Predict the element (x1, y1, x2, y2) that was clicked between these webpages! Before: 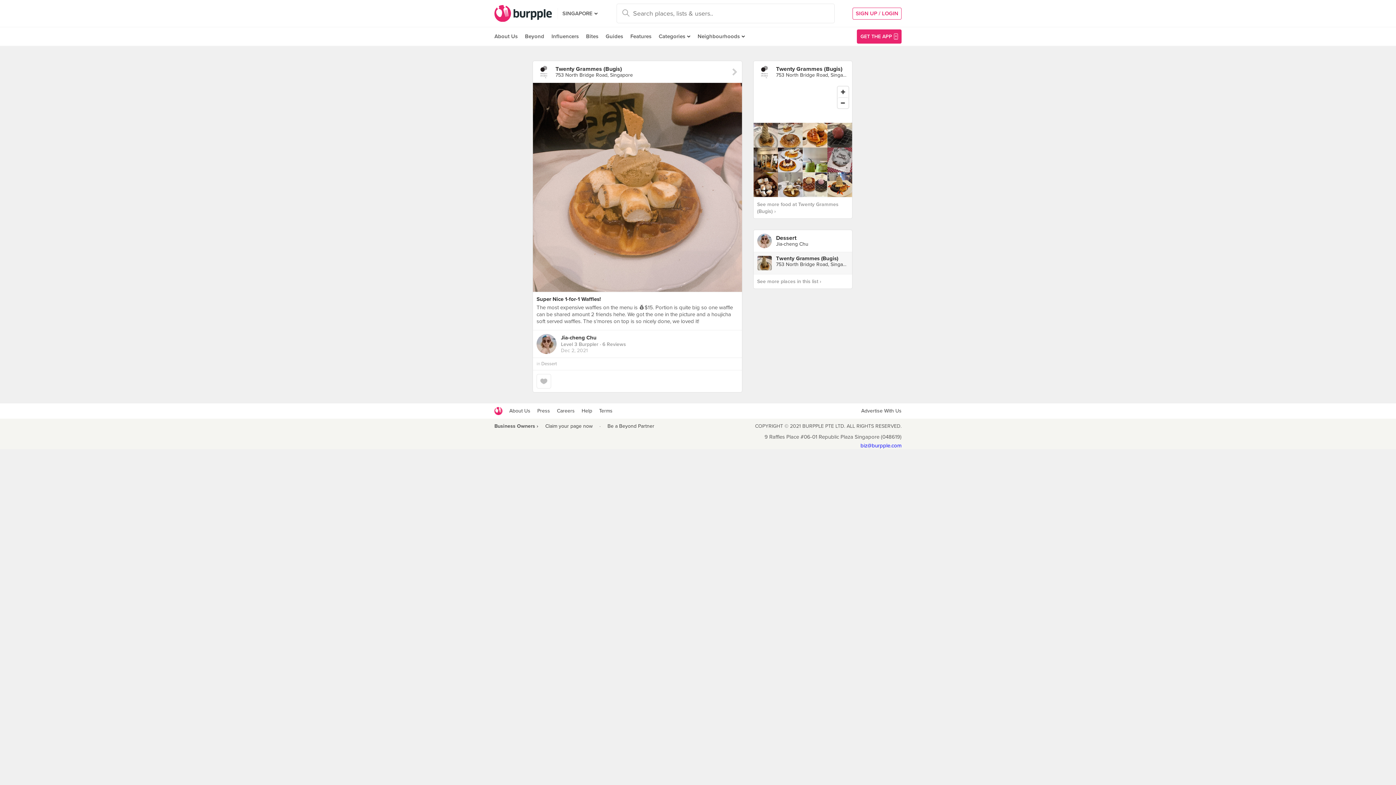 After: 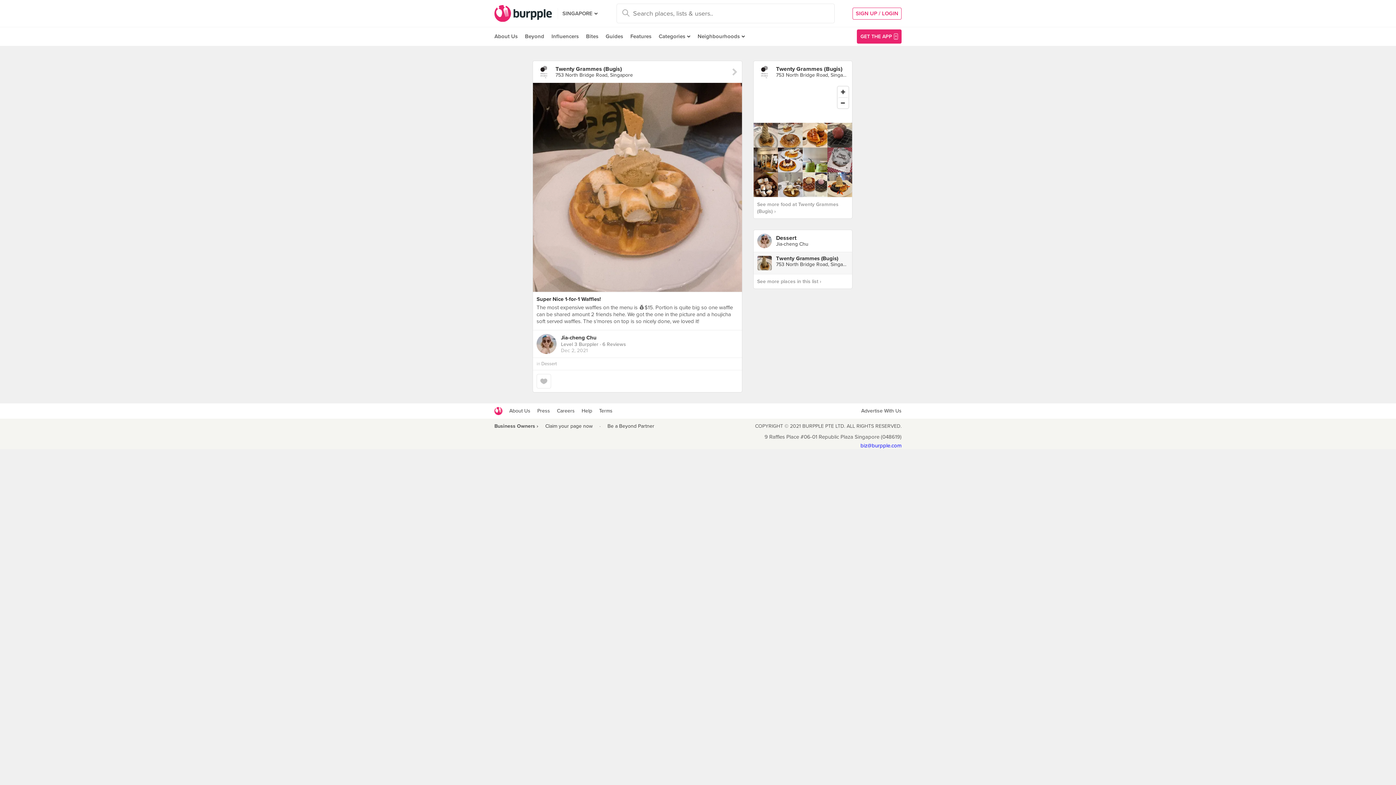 Action: label: Super Nice 1-for-1 Waffles! bbox: (536, 295, 601, 302)